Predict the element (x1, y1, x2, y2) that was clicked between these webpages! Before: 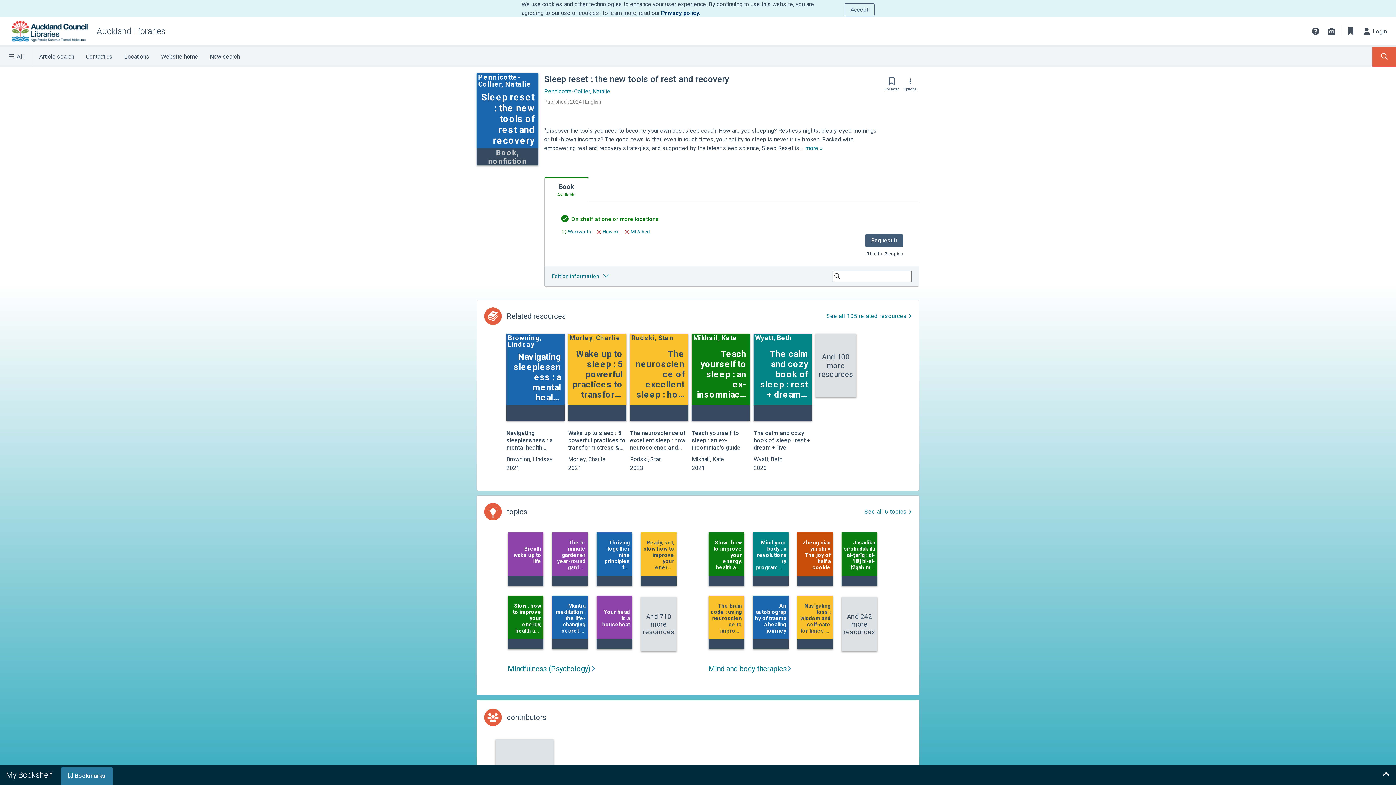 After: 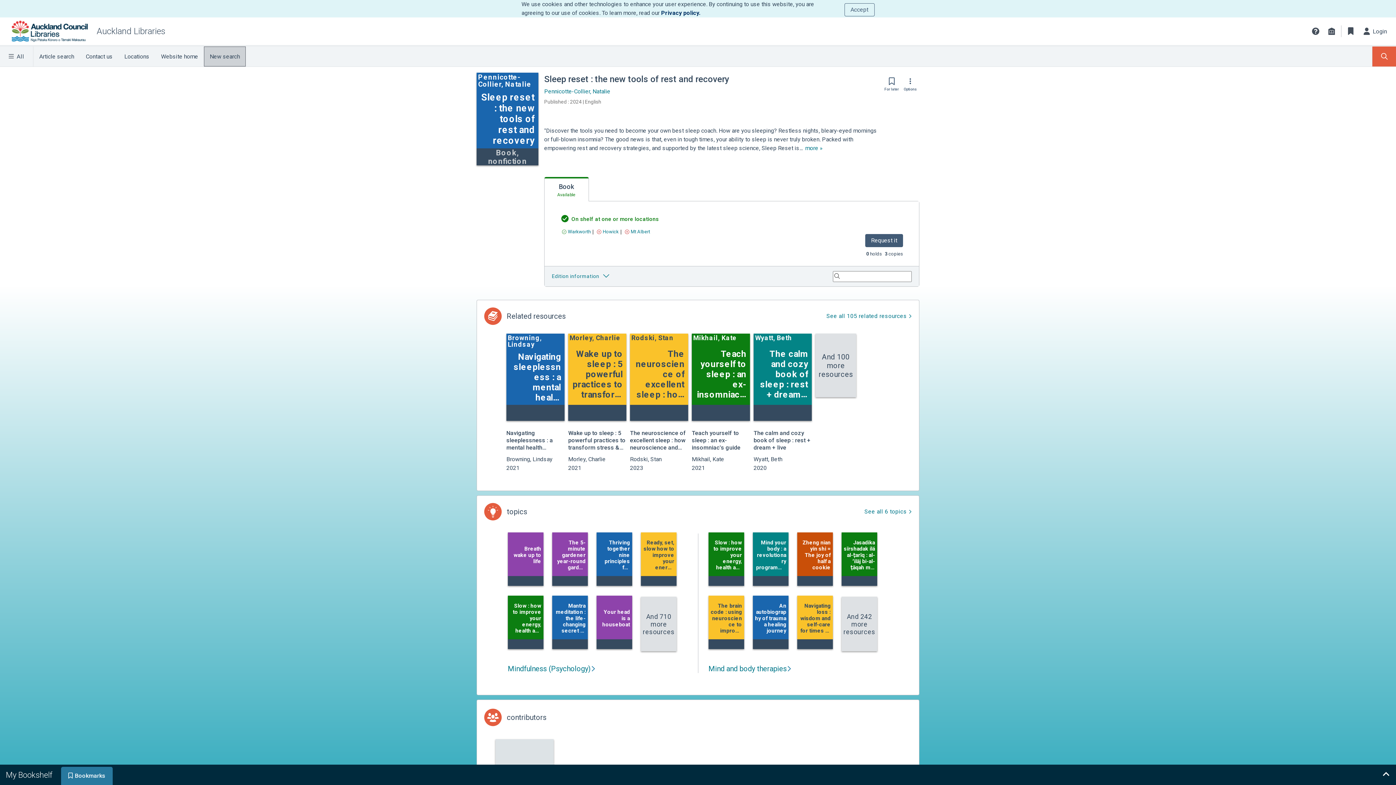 Action: bbox: (204, 46, 245, 66) label: New search